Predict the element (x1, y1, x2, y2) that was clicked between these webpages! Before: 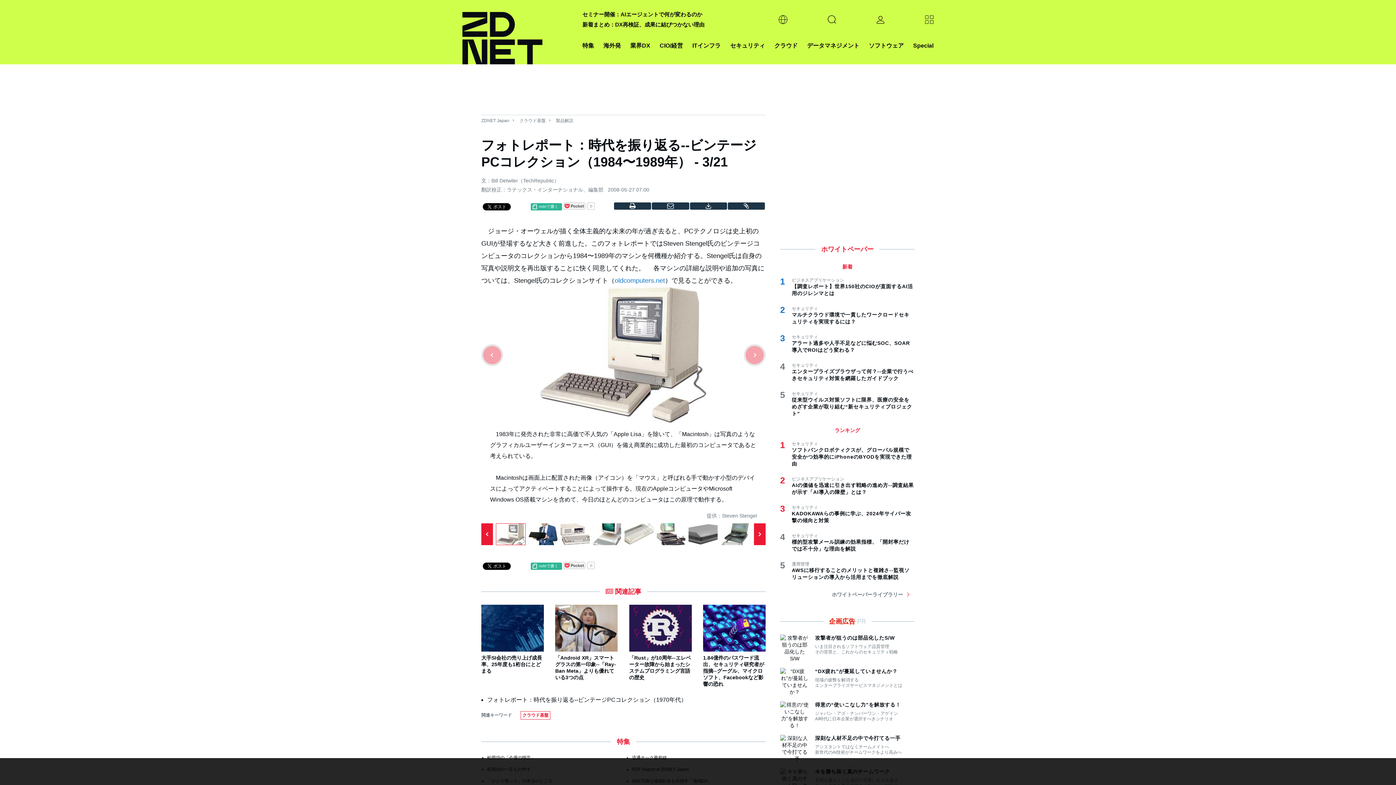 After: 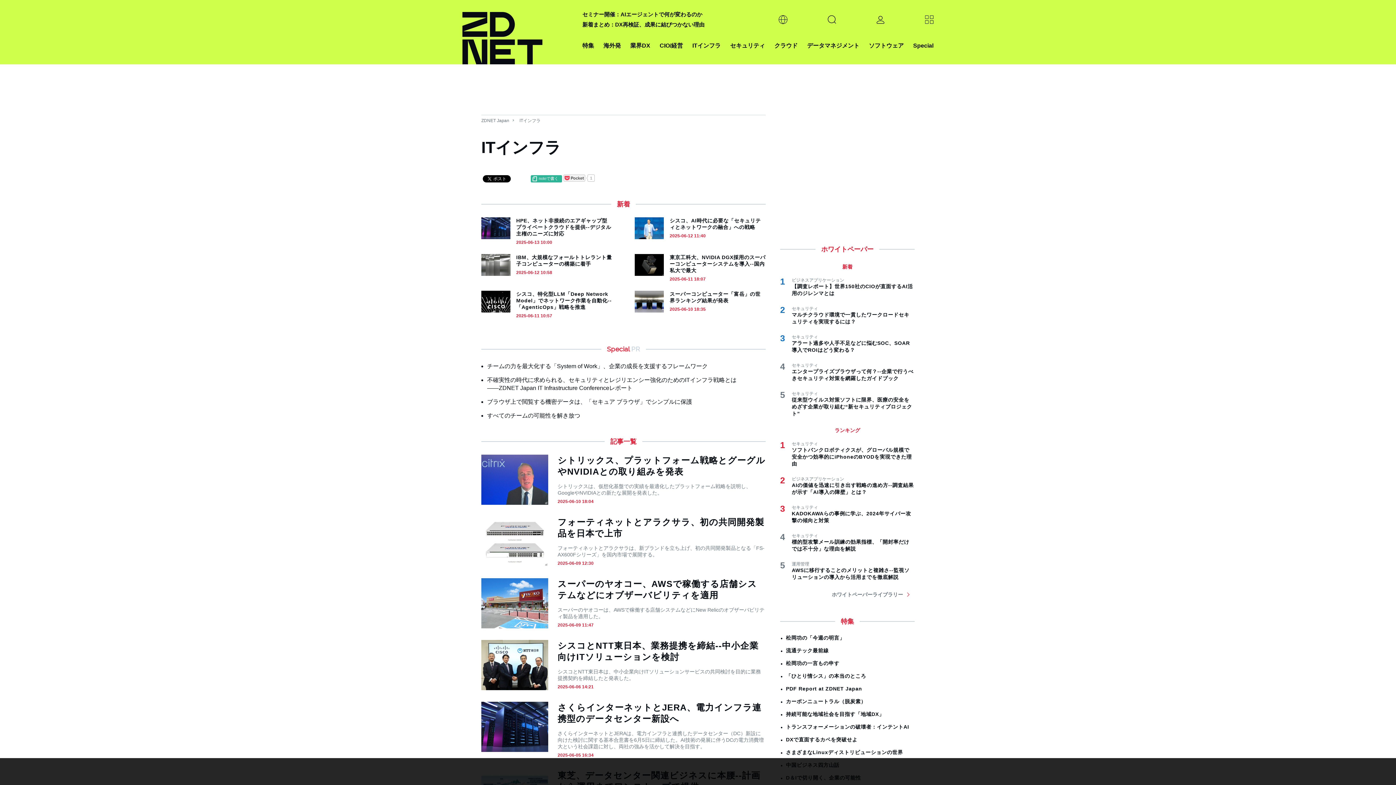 Action: label: ITインフラ bbox: (692, 40, 720, 50)